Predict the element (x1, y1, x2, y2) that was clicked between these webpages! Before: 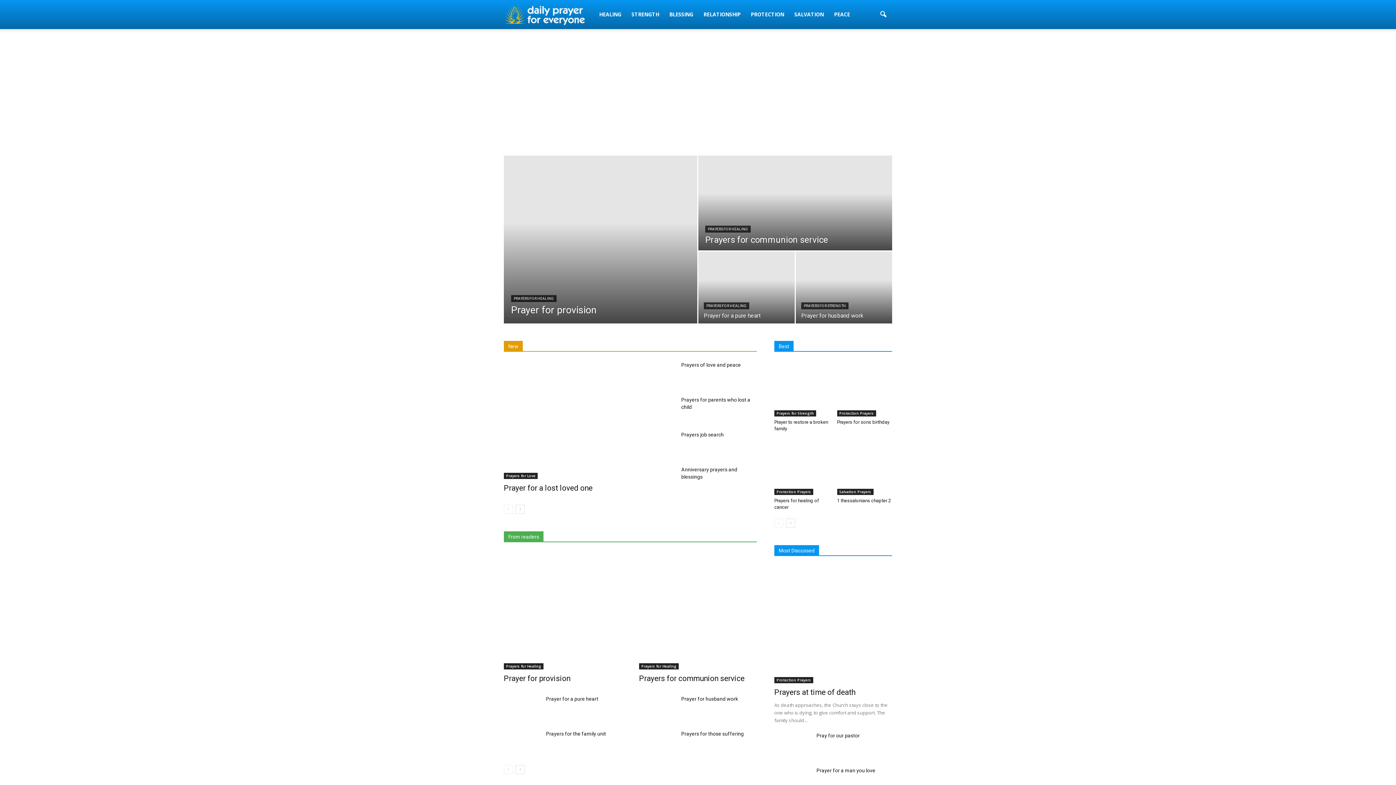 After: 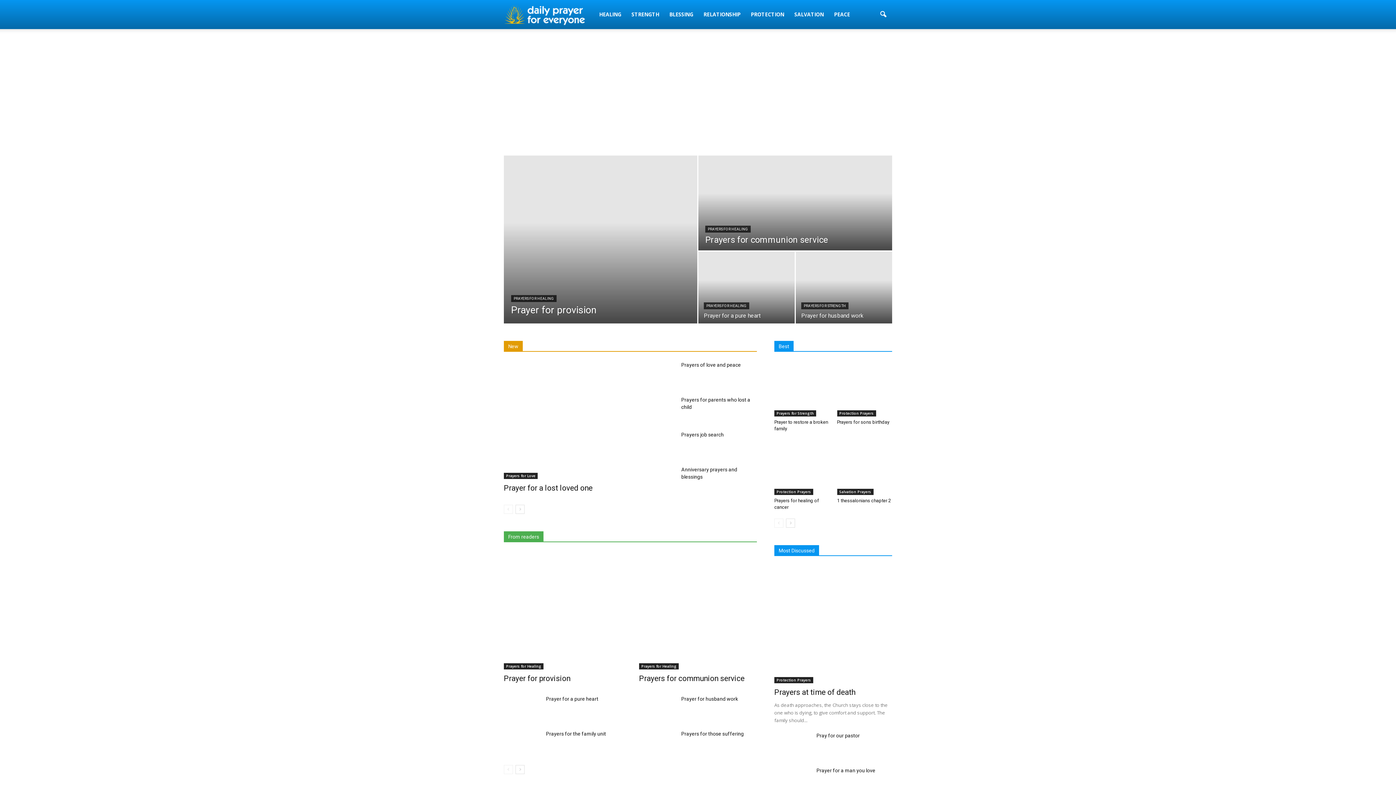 Action: bbox: (639, 361, 675, 397)